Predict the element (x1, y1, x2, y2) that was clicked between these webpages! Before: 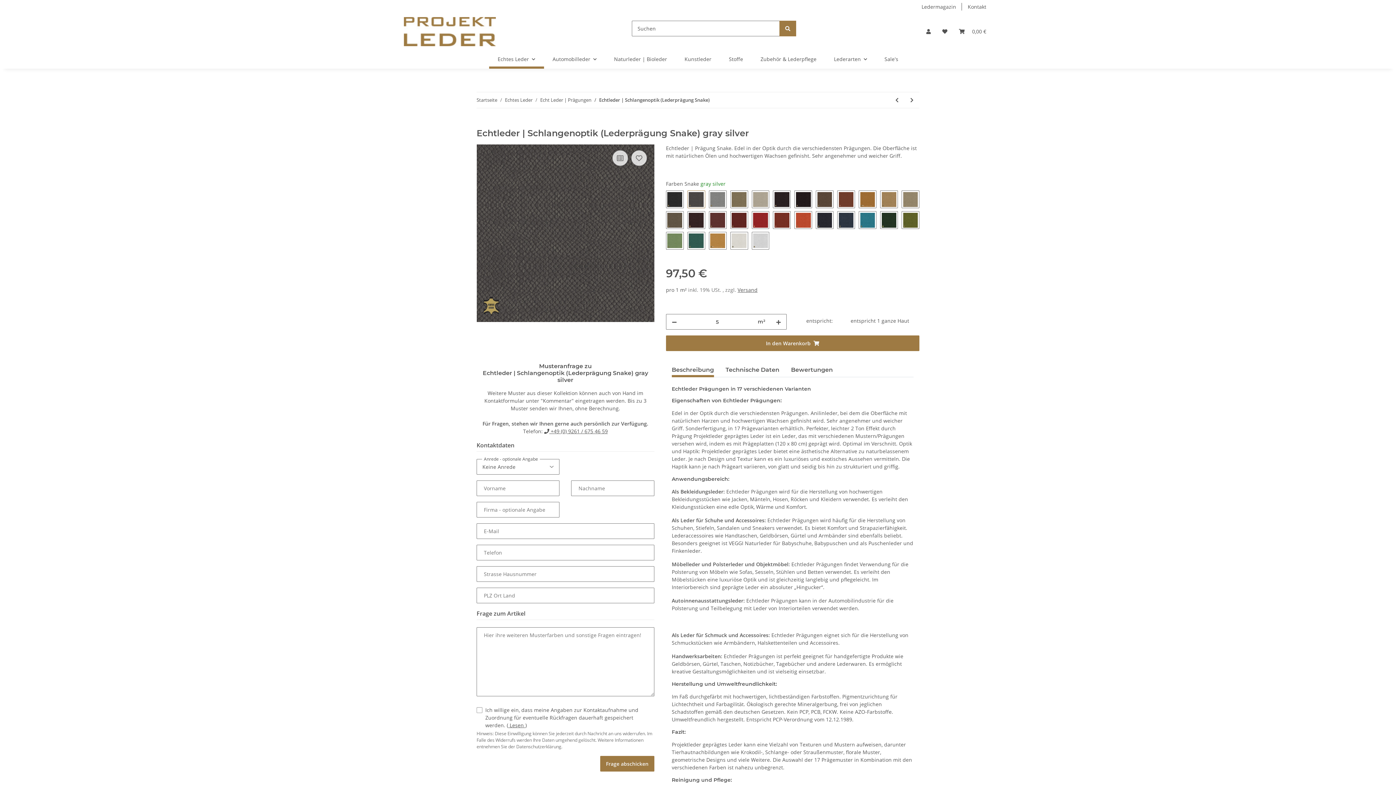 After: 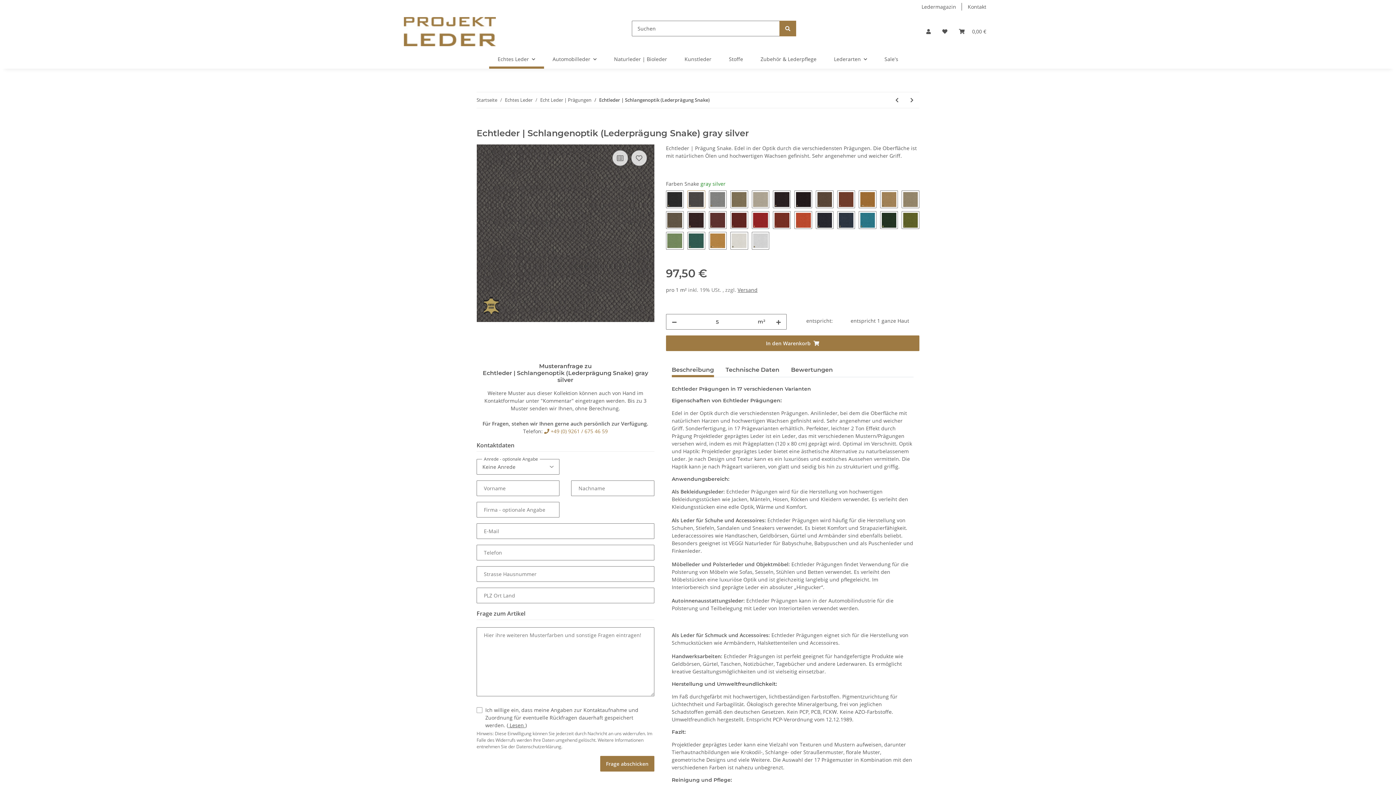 Action: bbox: (544, 428, 607, 434) label:  +49 (0) 9261 / 675 46 59